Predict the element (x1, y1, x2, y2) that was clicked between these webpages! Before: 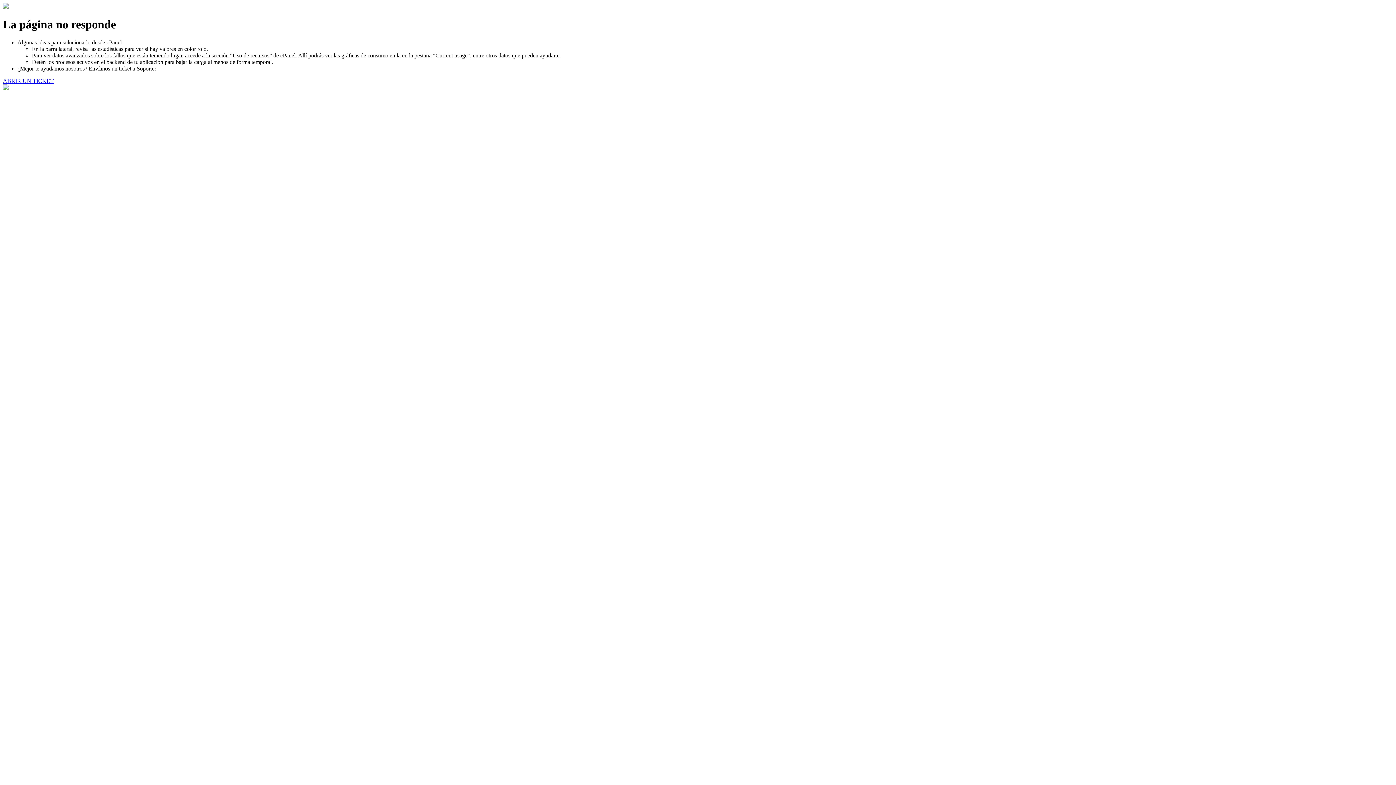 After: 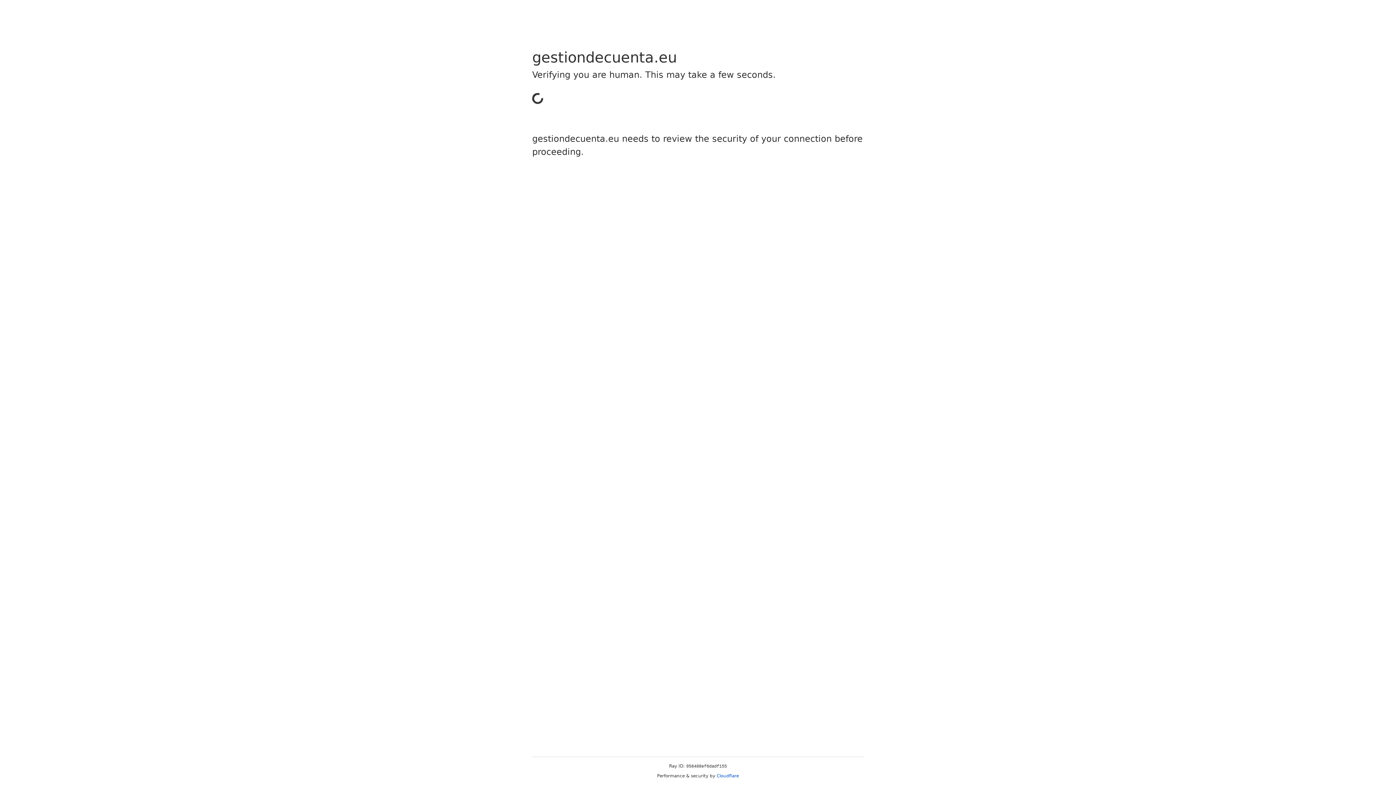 Action: bbox: (2, 77, 53, 83) label: ABRIR UN TICKET